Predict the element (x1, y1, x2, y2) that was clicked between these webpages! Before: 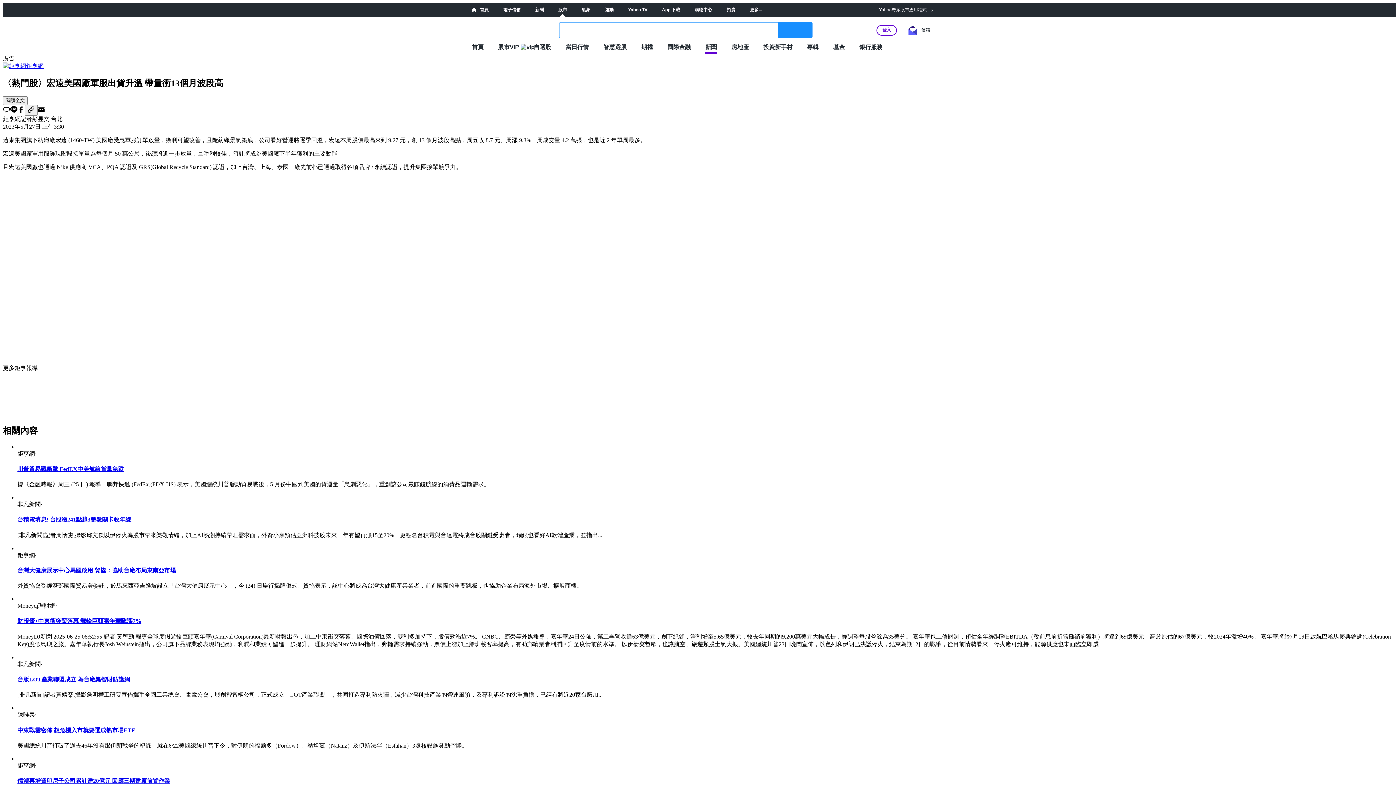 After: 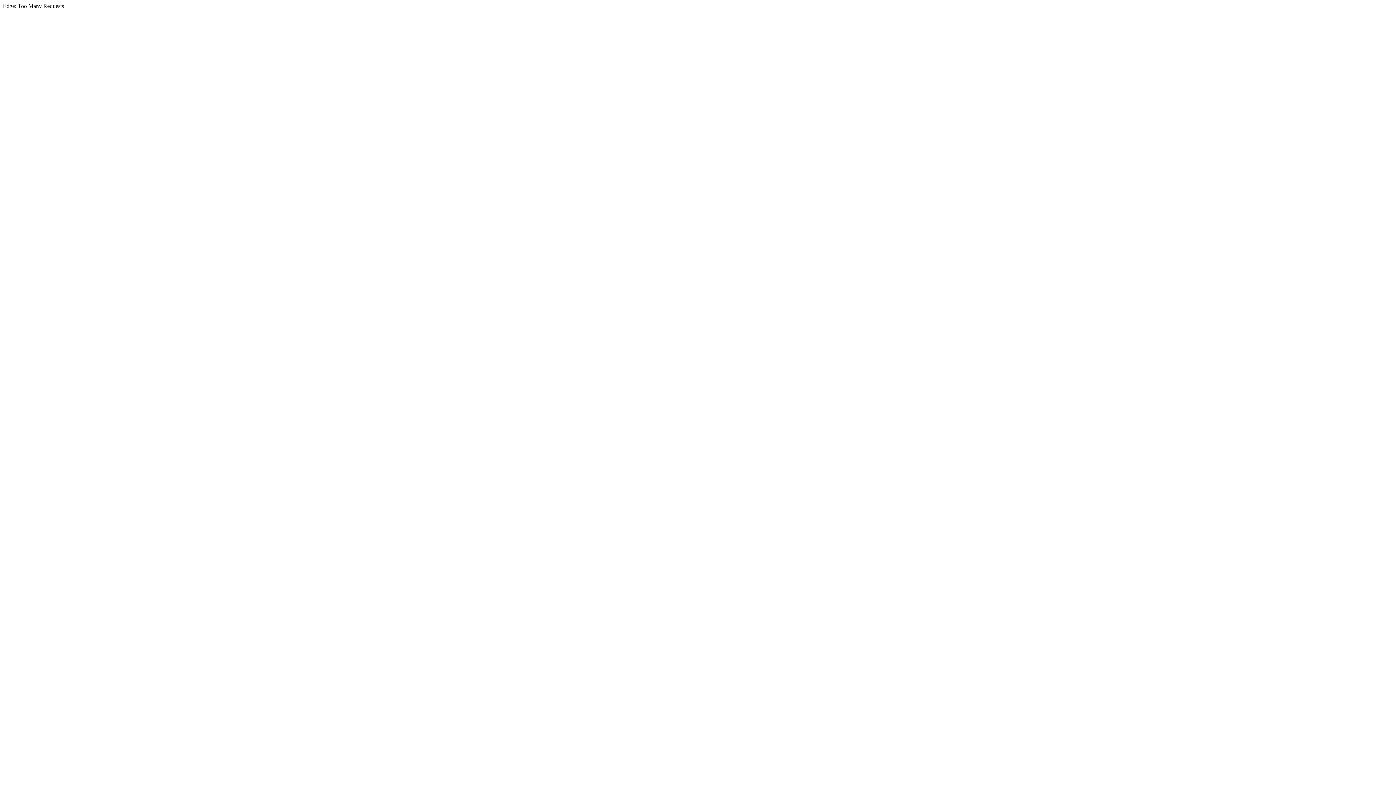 Action: label: 運動 bbox: (605, 7, 613, 12)